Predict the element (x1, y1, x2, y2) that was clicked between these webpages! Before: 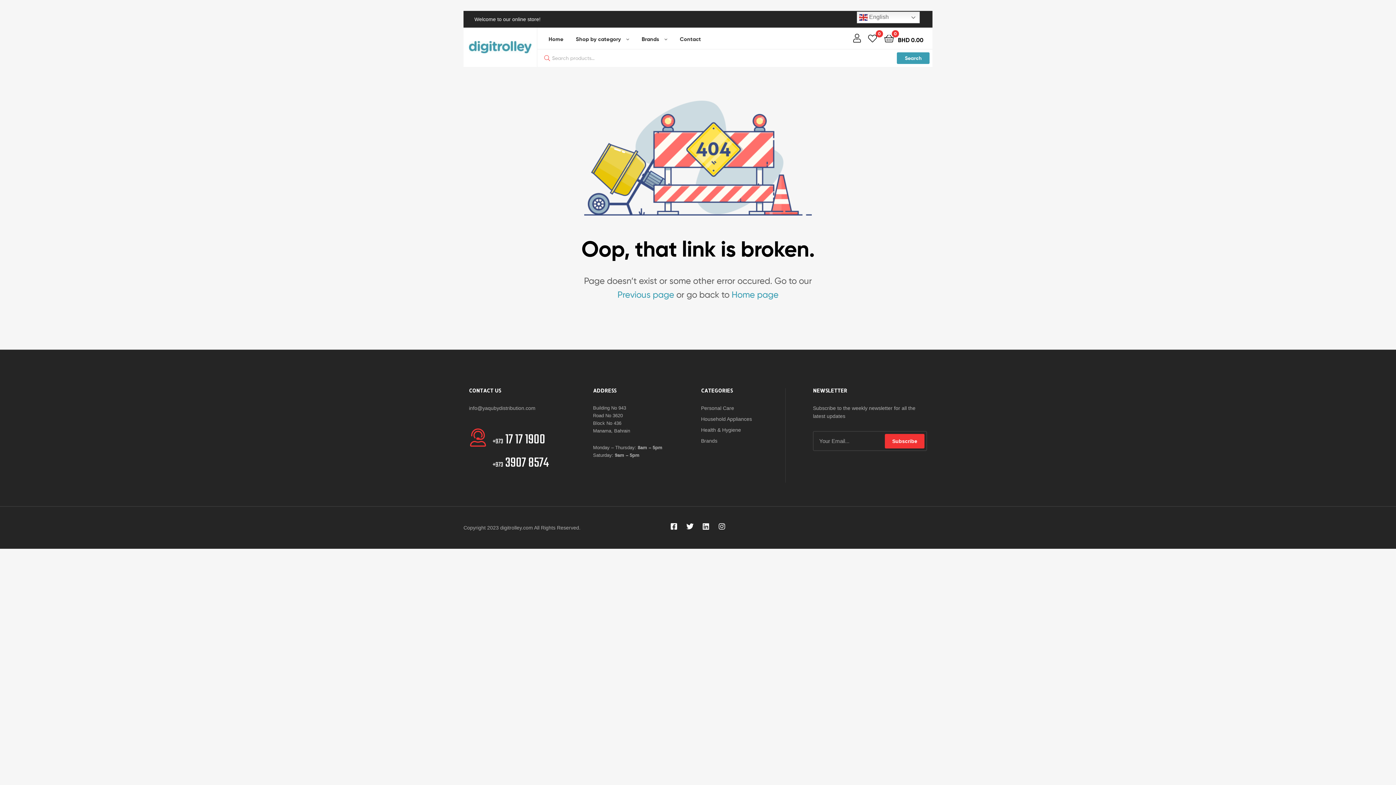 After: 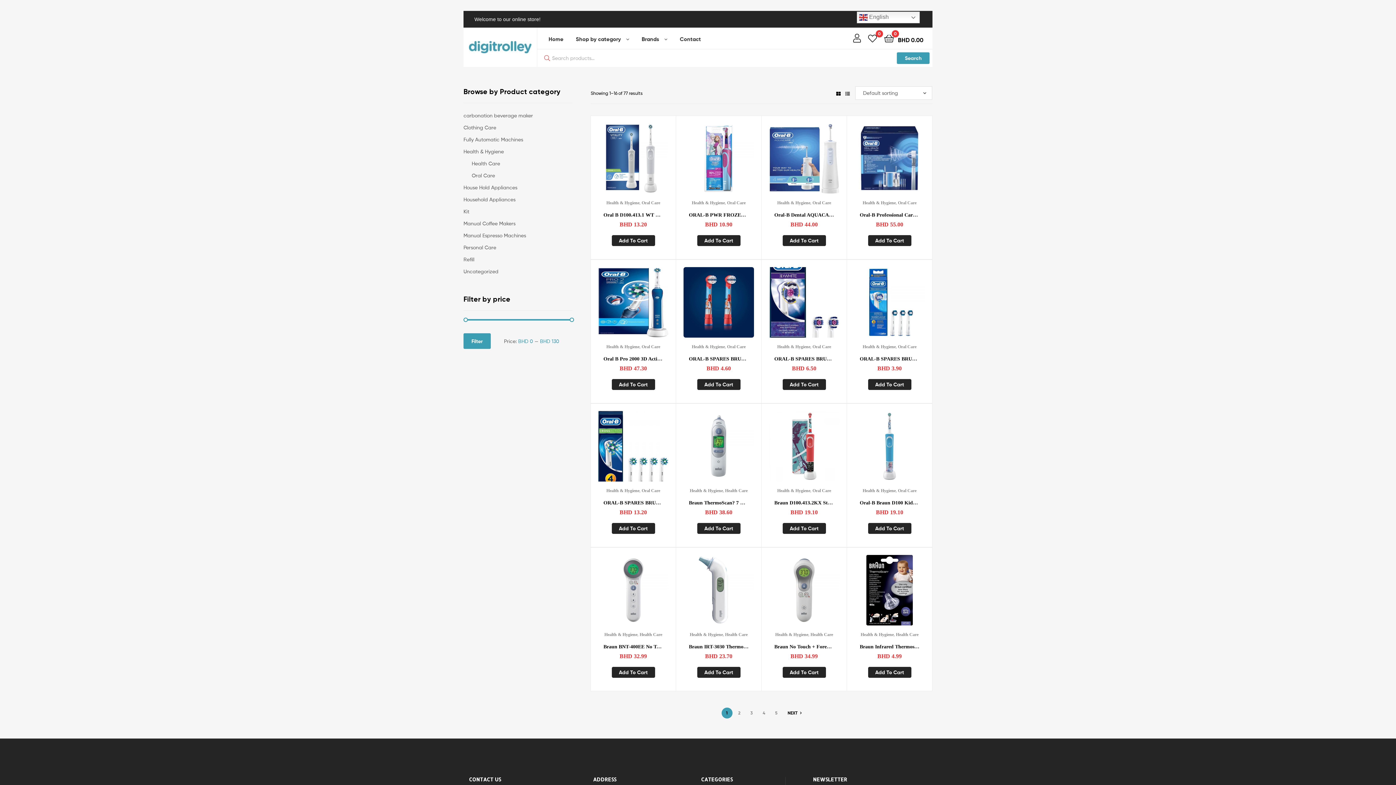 Action: bbox: (701, 426, 774, 434) label: Health & Hygiene